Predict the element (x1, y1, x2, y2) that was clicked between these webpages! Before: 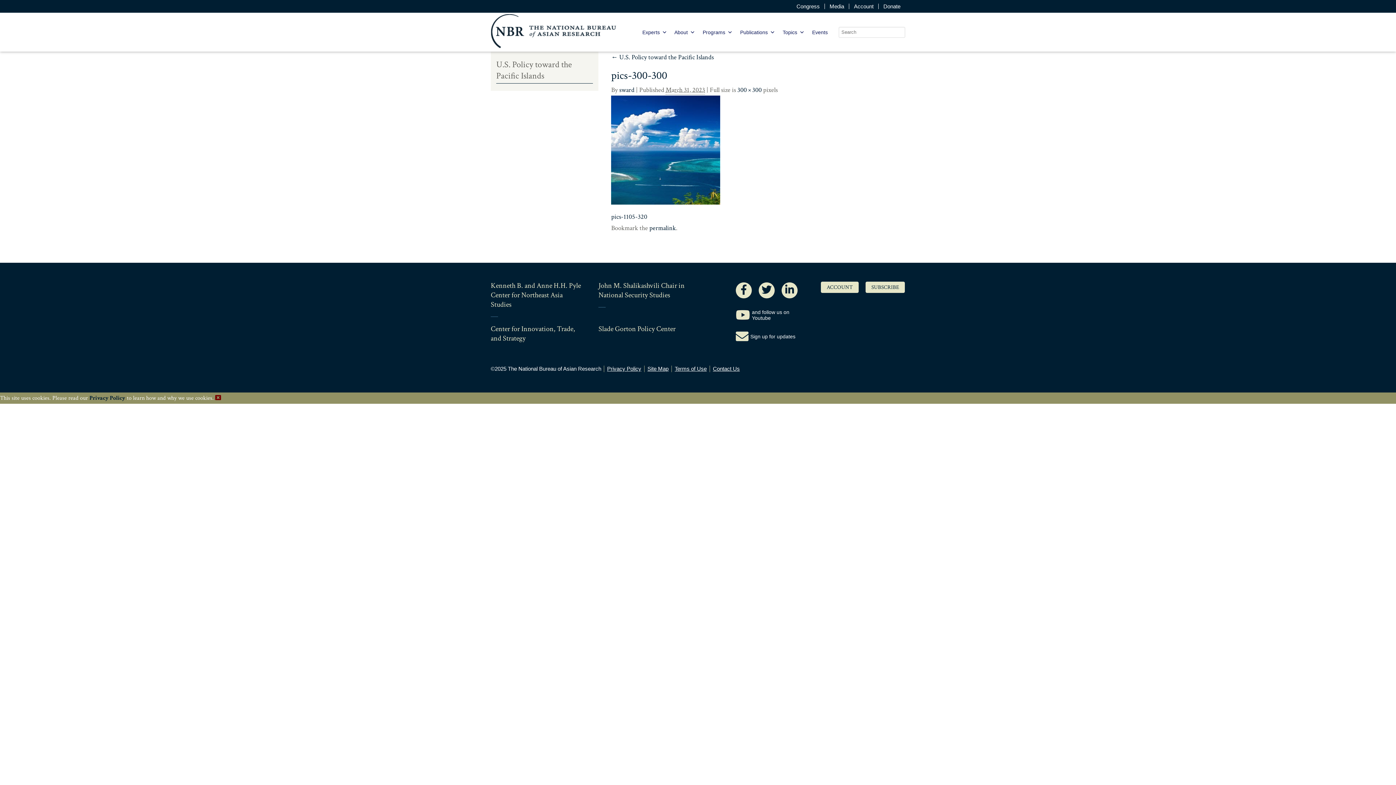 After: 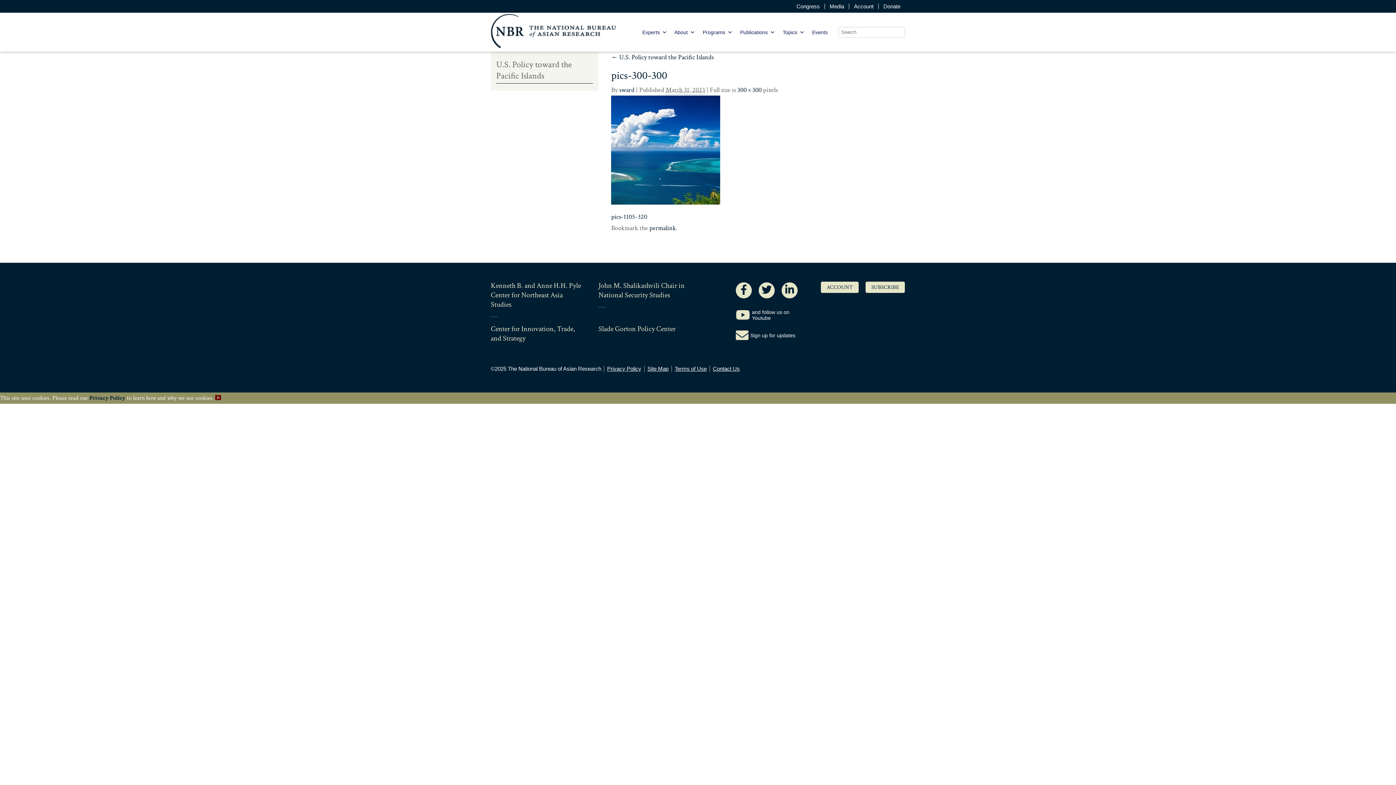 Action: label: Sign up for updates bbox: (736, 330, 803, 342)